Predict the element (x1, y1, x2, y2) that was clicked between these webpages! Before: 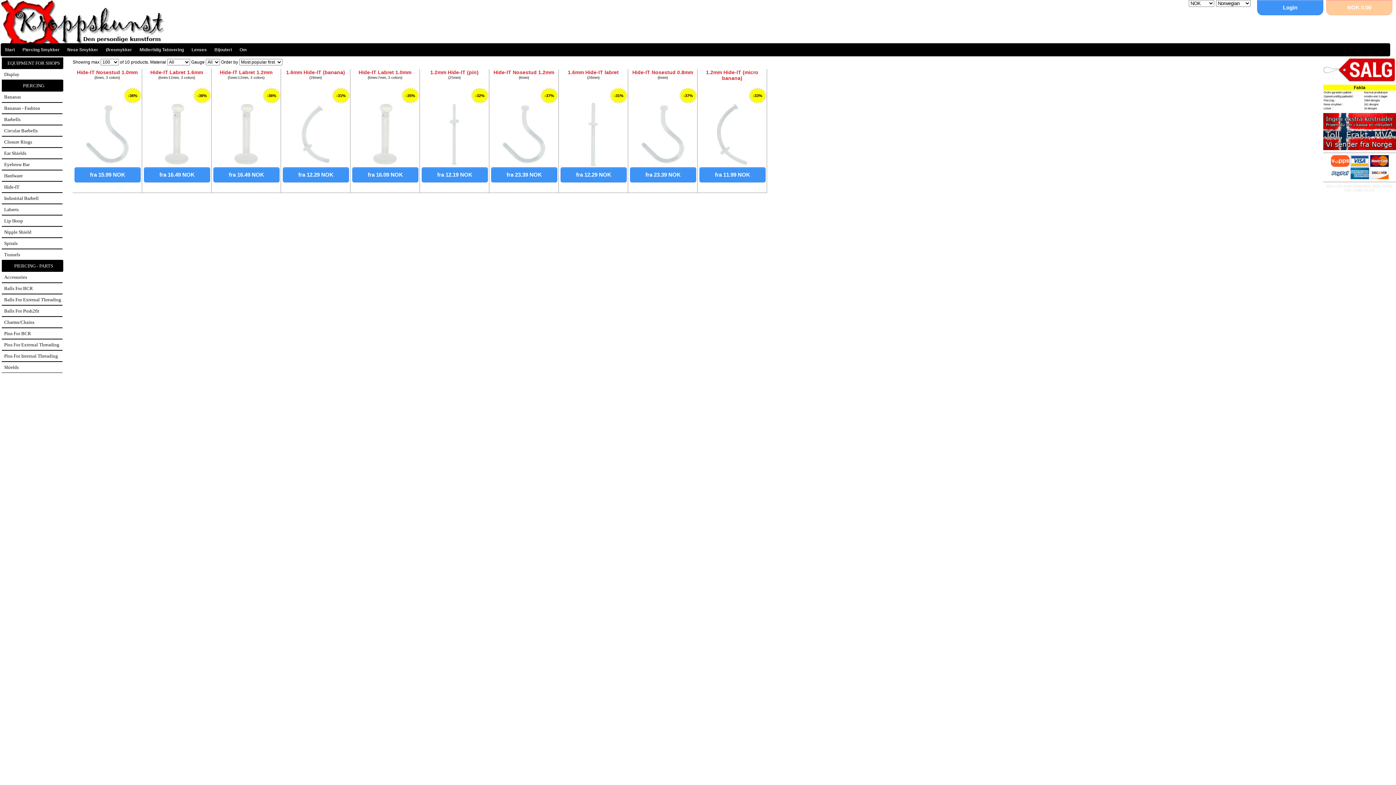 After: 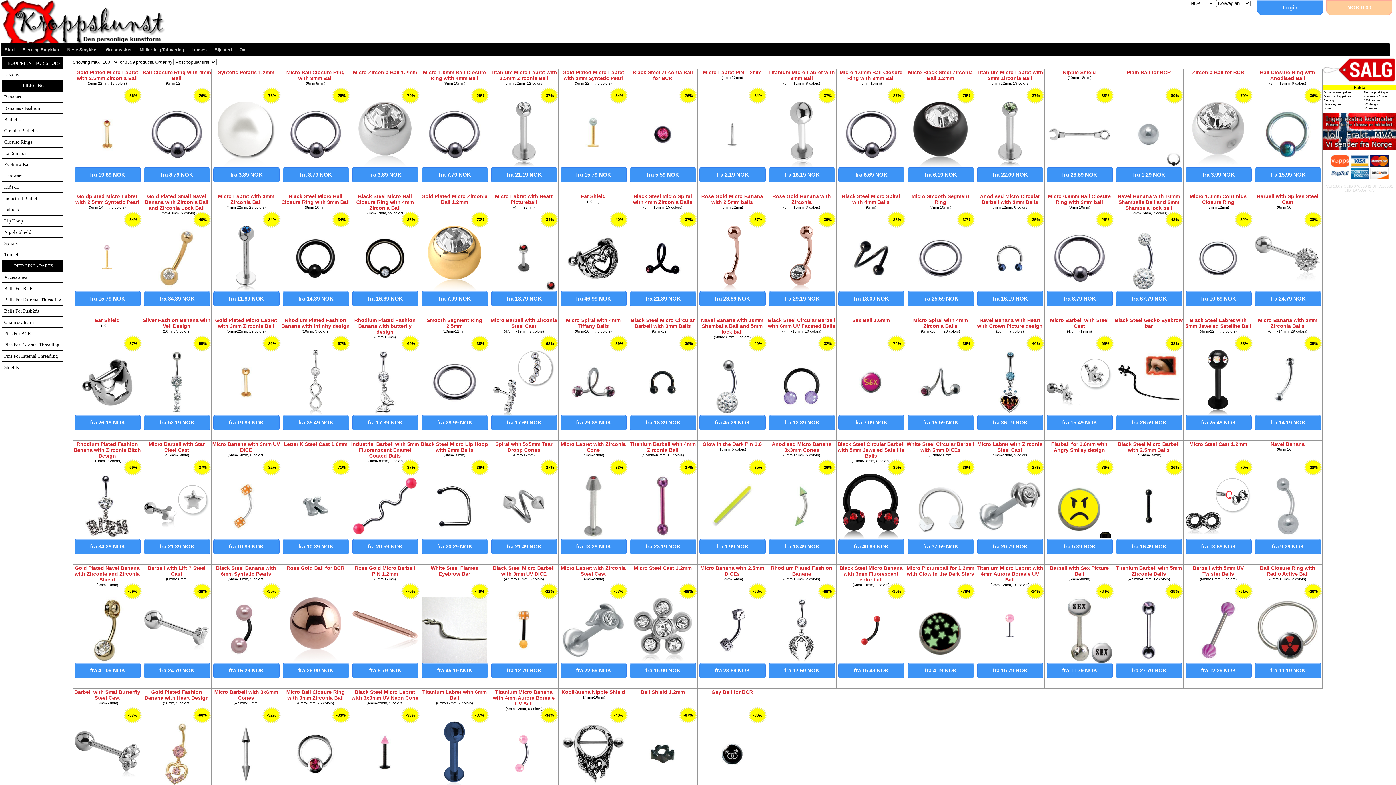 Action: label: Piercing Smykker bbox: (18, 43, 63, 56)